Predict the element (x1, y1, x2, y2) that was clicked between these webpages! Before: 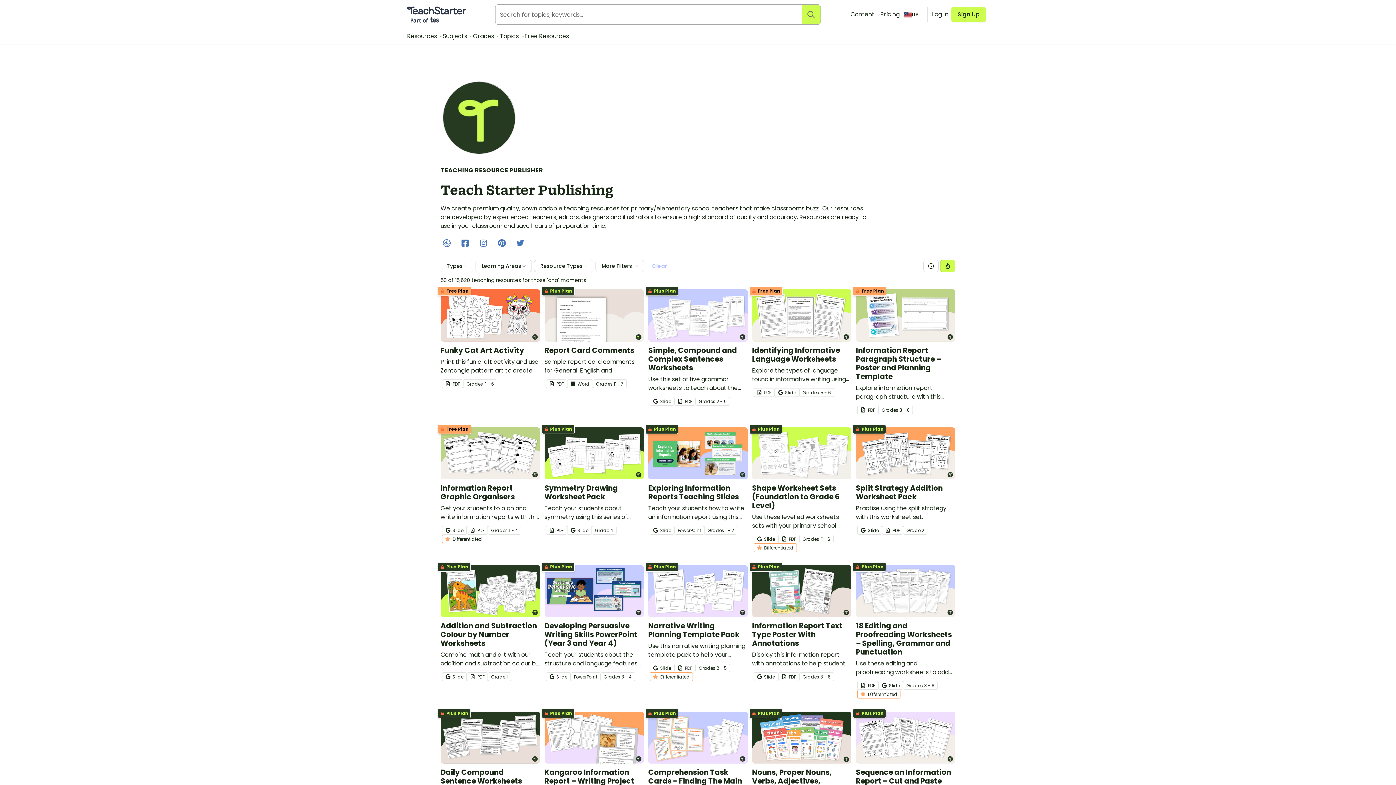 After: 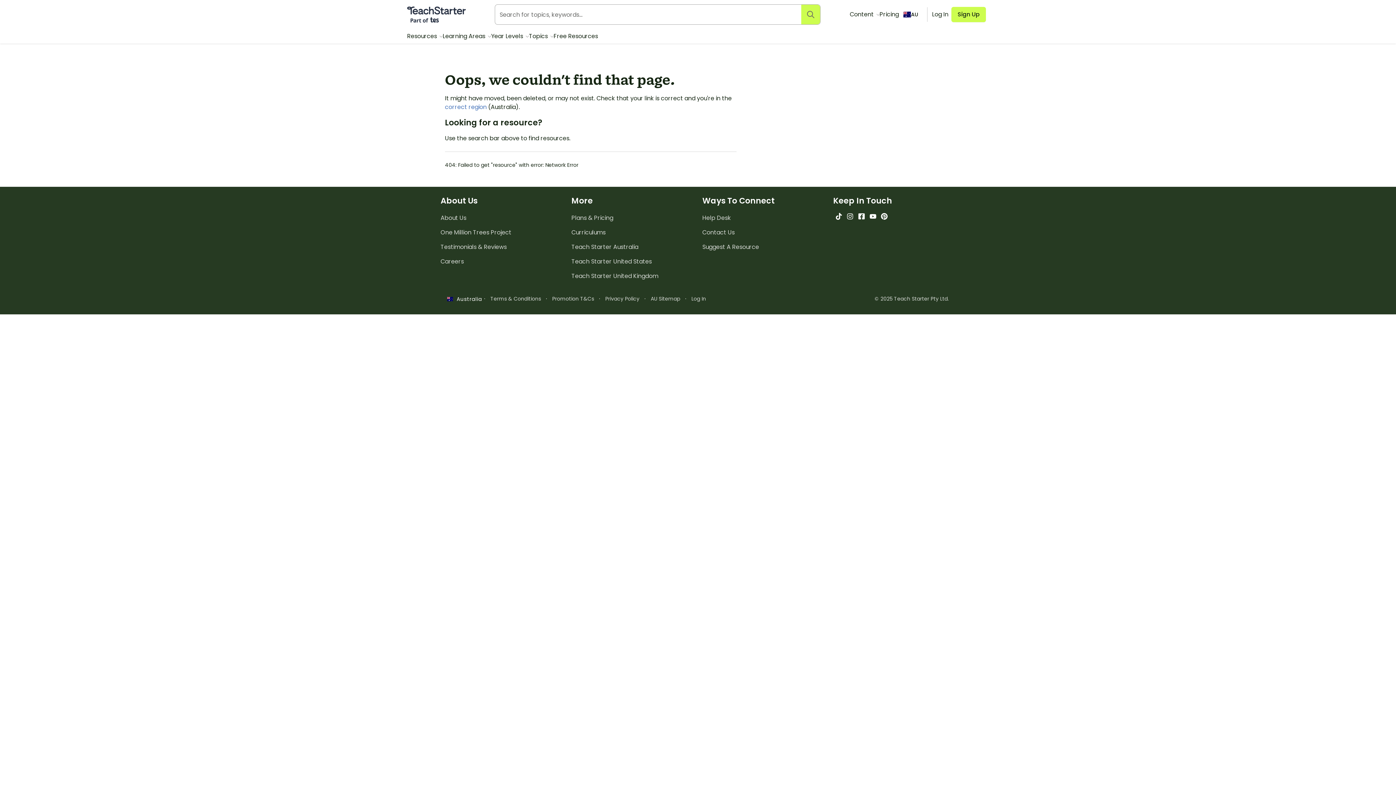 Action: bbox: (544, 289, 644, 423) label:  Plus Plan
Report Card Comments

Sample report card comments for General, English and Mathematics.

 
PDF
Word
Grade
s 
F - 7